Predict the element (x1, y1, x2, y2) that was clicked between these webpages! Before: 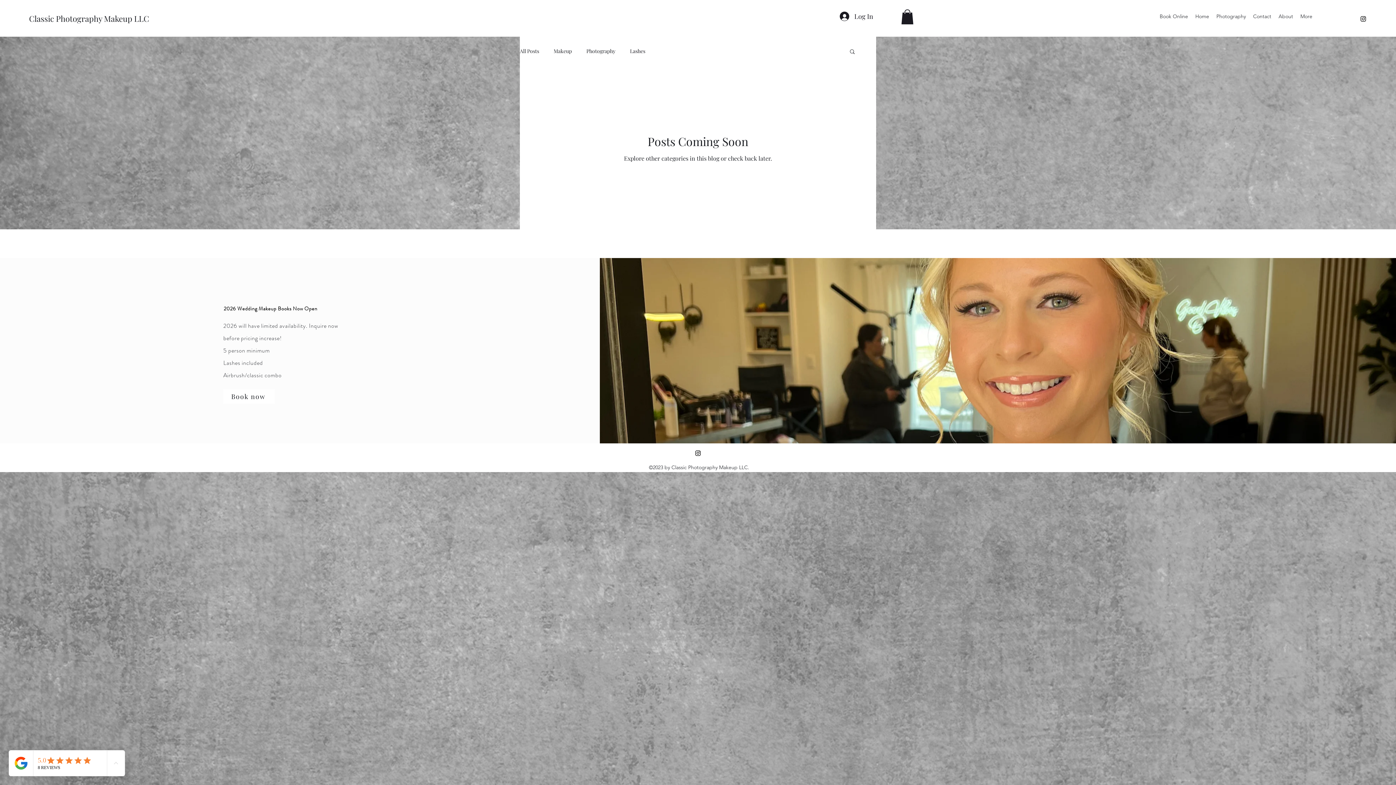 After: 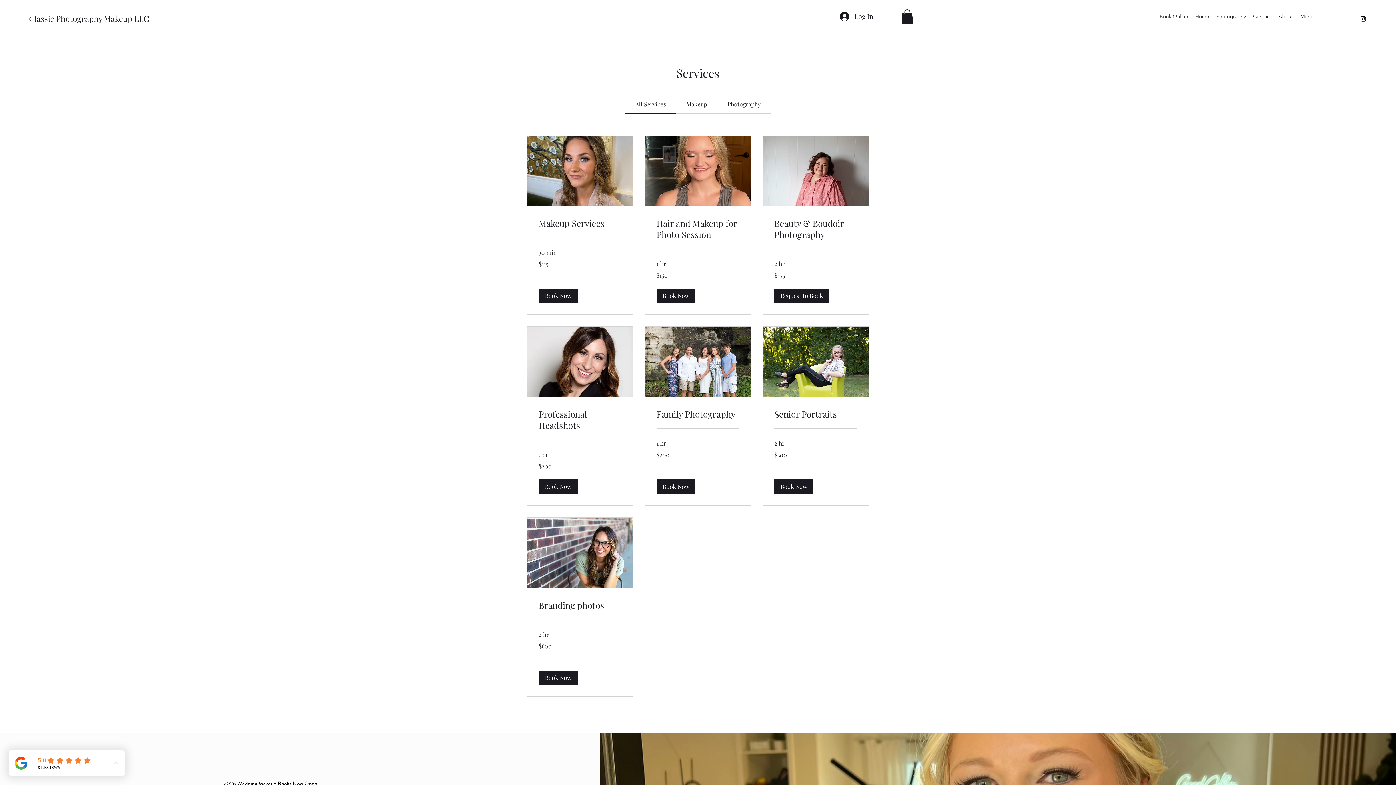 Action: label: Book now bbox: (223, 389, 275, 403)